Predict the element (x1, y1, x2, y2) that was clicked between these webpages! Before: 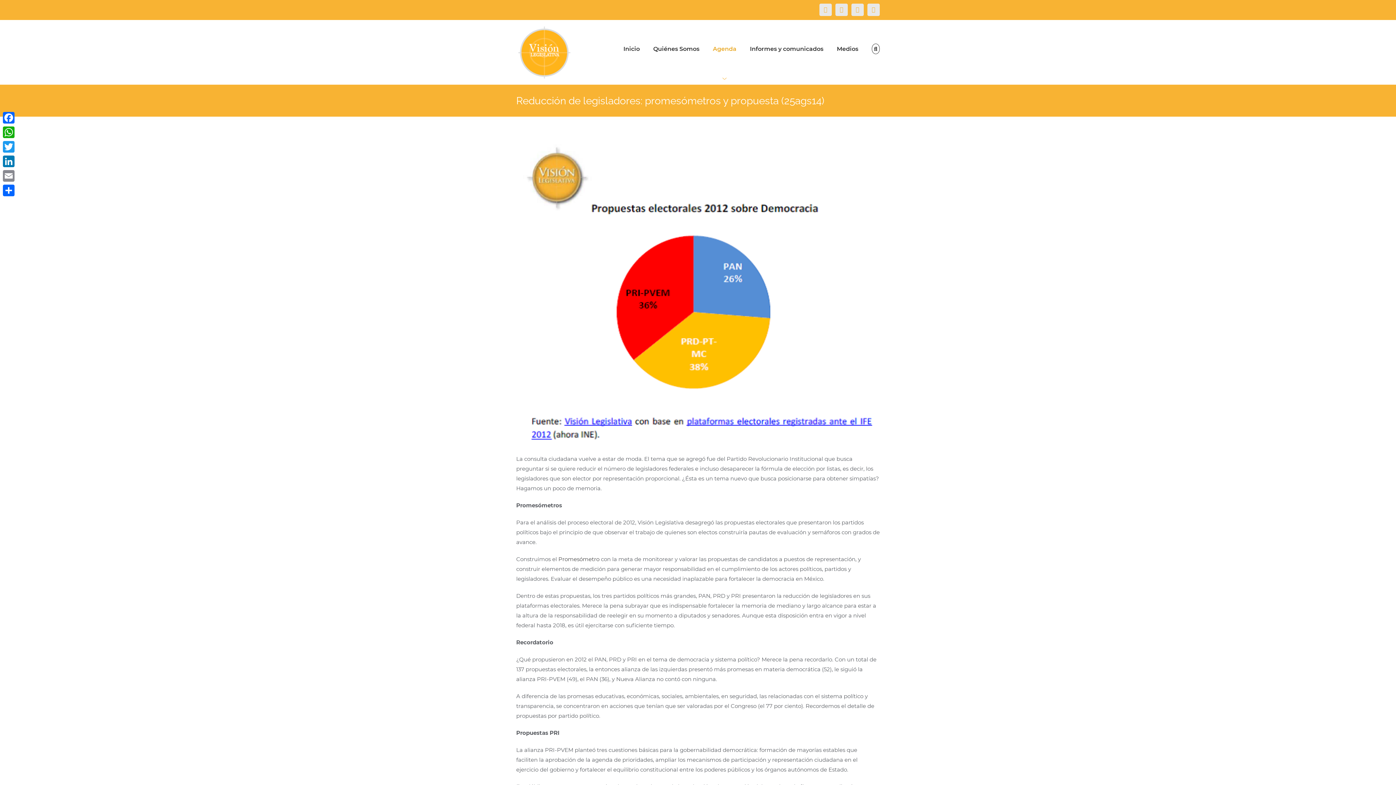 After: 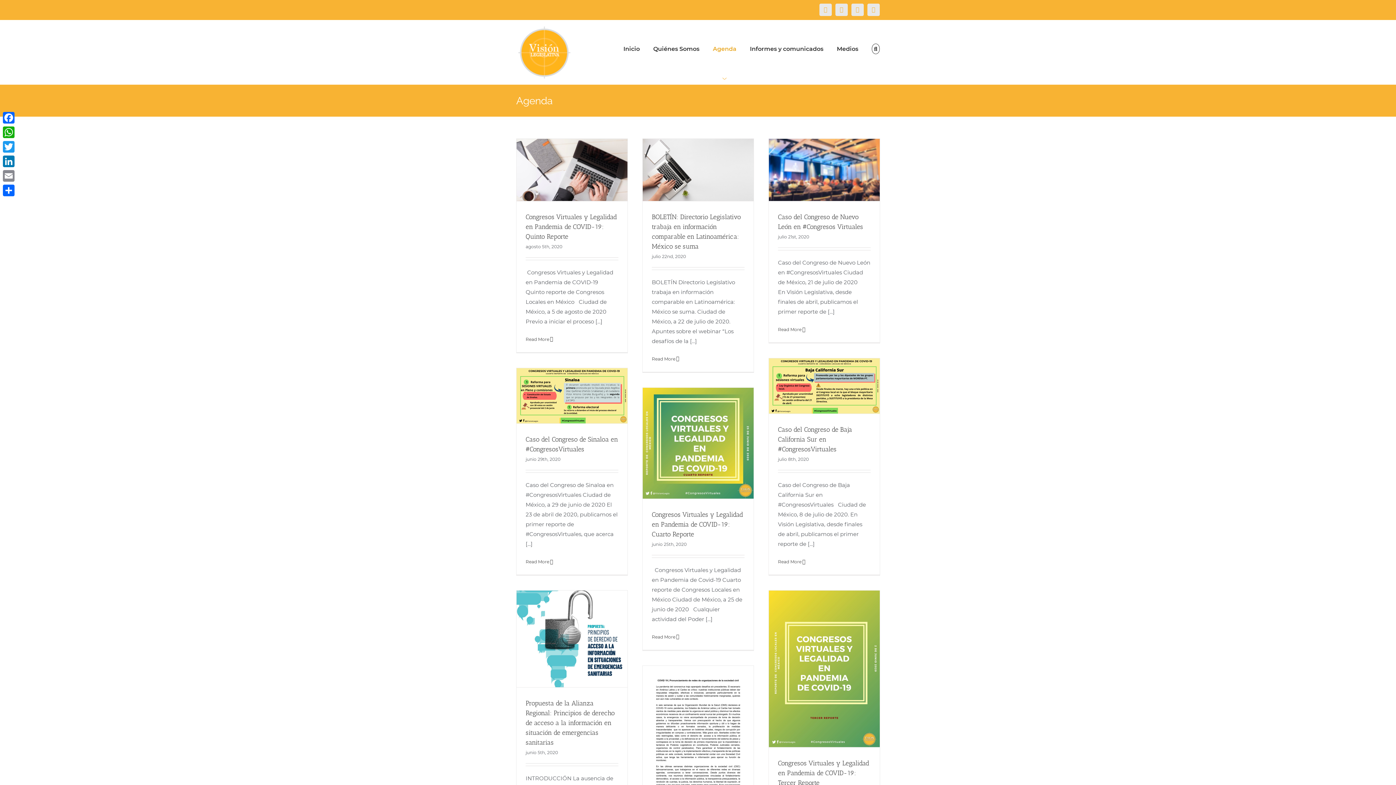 Action: label: Agenda bbox: (713, 20, 736, 77)